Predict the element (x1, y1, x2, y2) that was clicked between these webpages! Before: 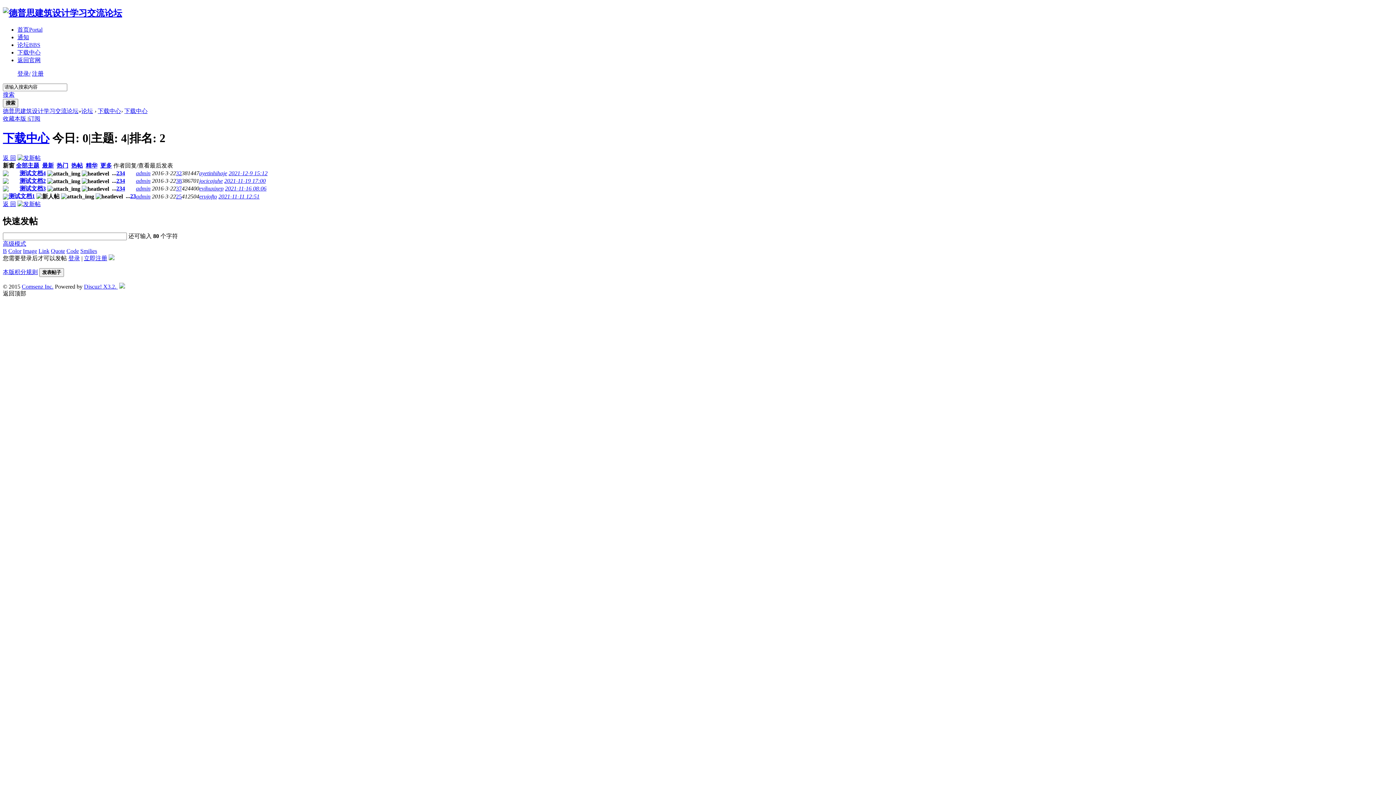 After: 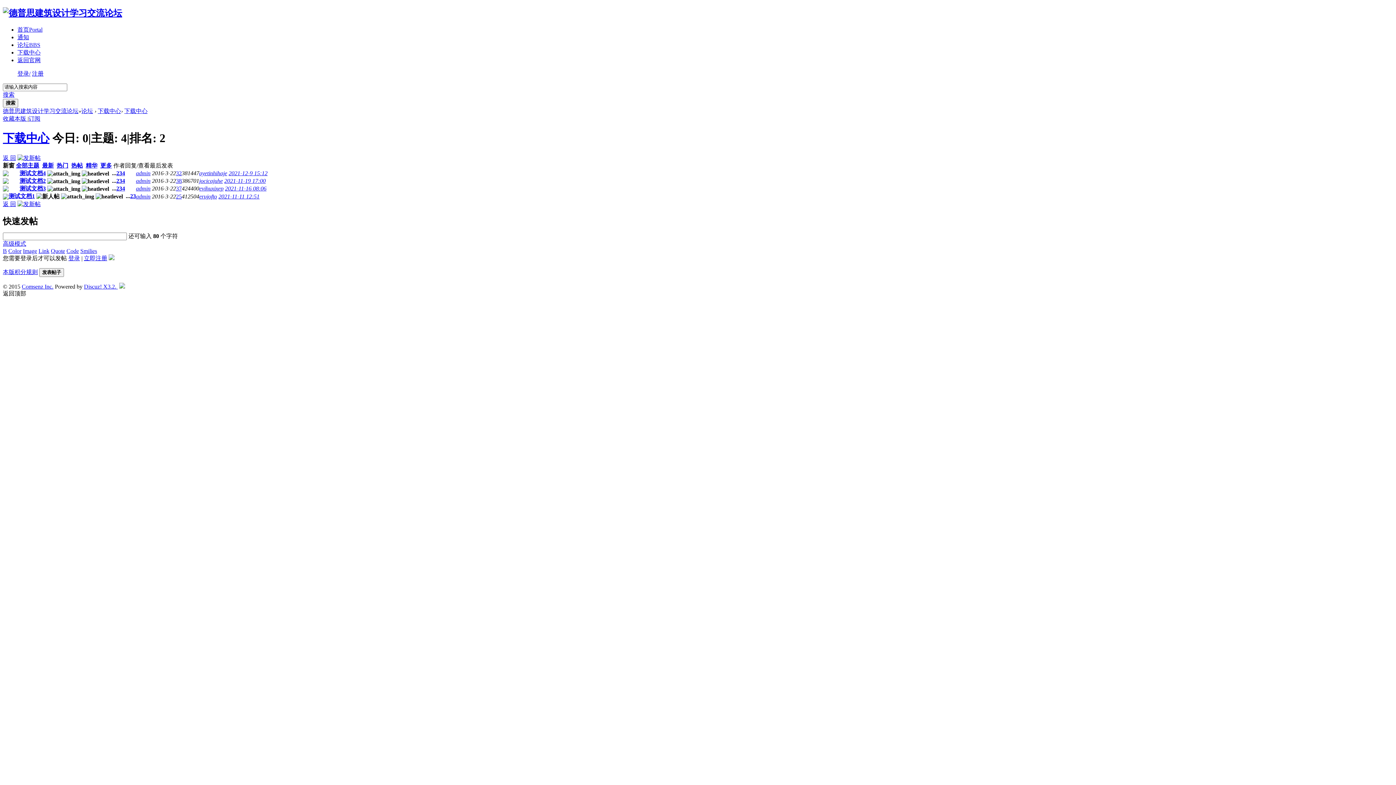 Action: label: 订阅 bbox: (28, 115, 40, 121)